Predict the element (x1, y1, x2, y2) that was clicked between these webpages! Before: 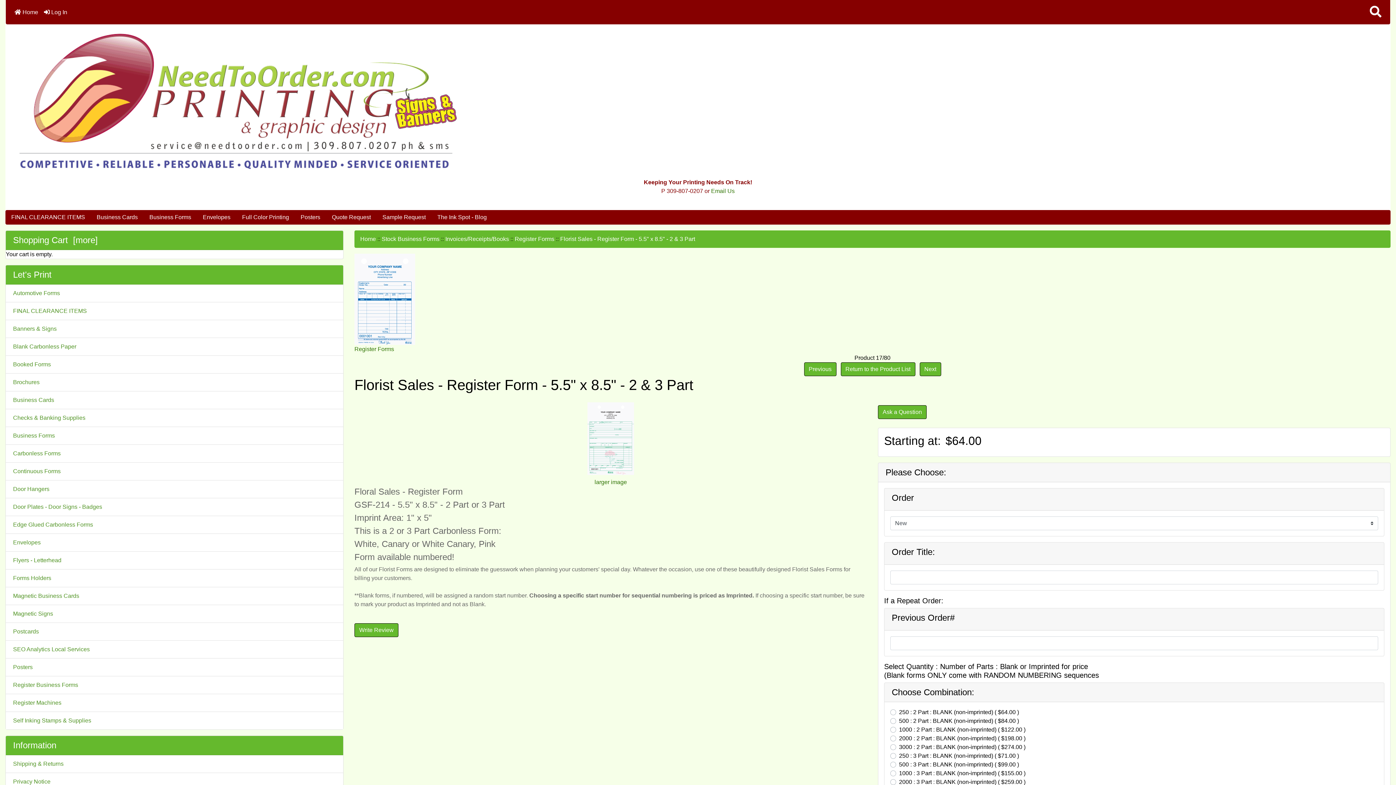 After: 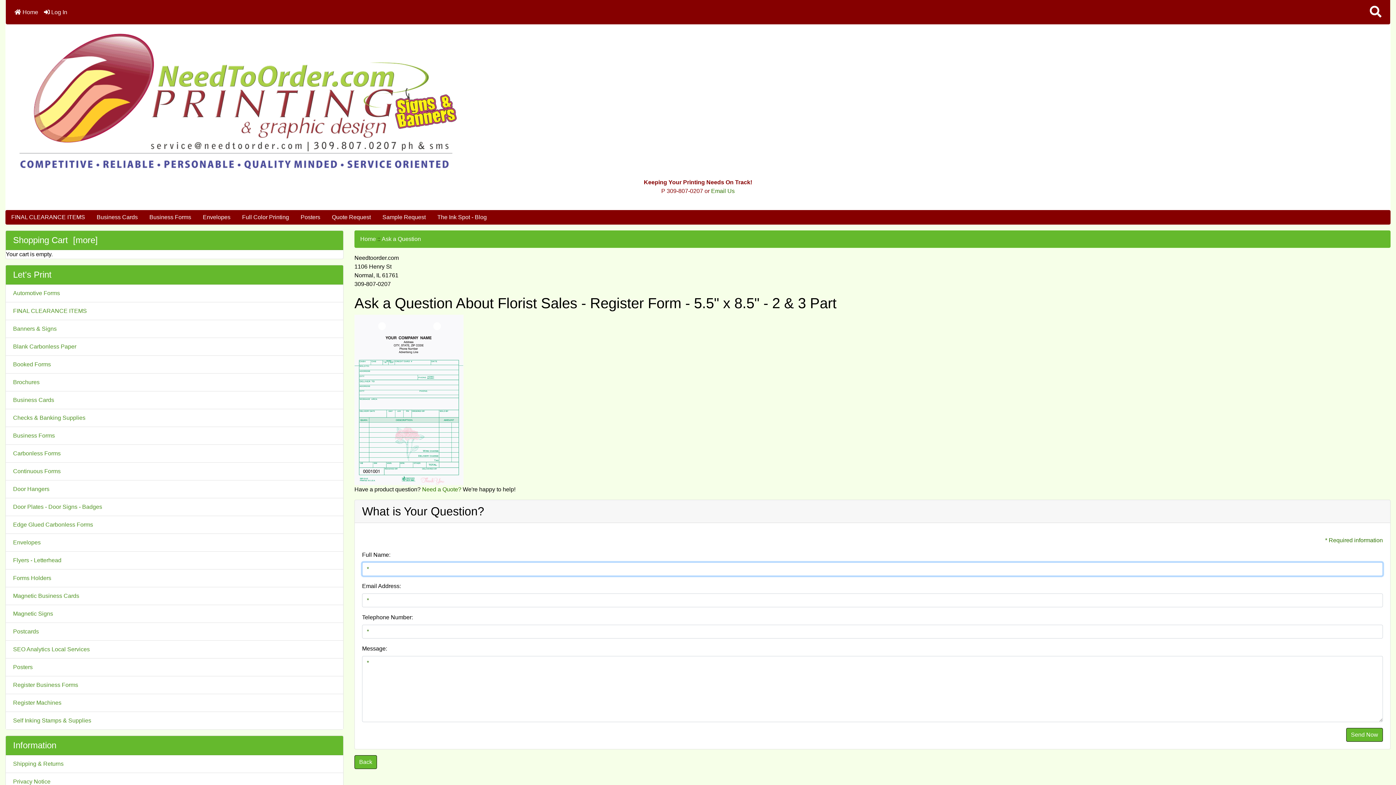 Action: label: Ask a Question bbox: (878, 405, 926, 419)